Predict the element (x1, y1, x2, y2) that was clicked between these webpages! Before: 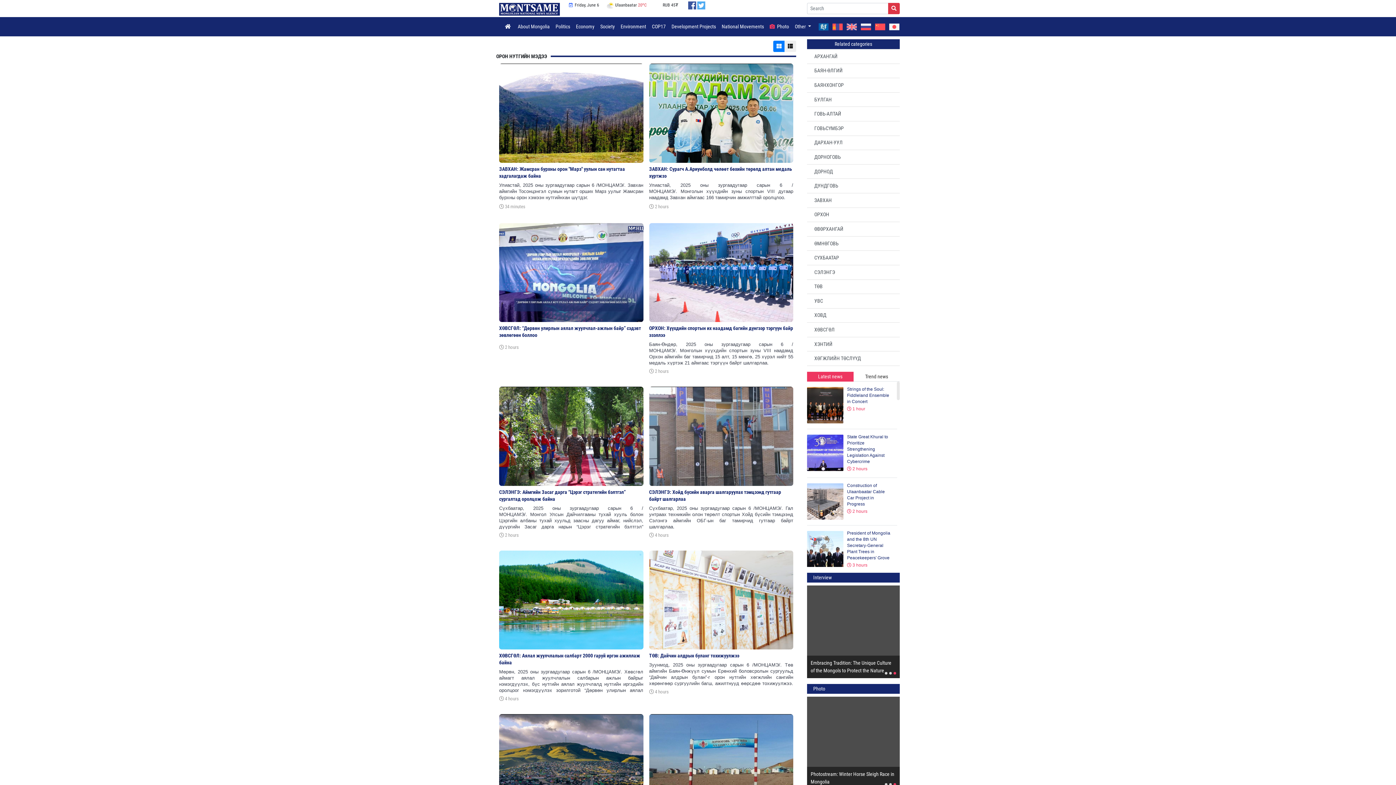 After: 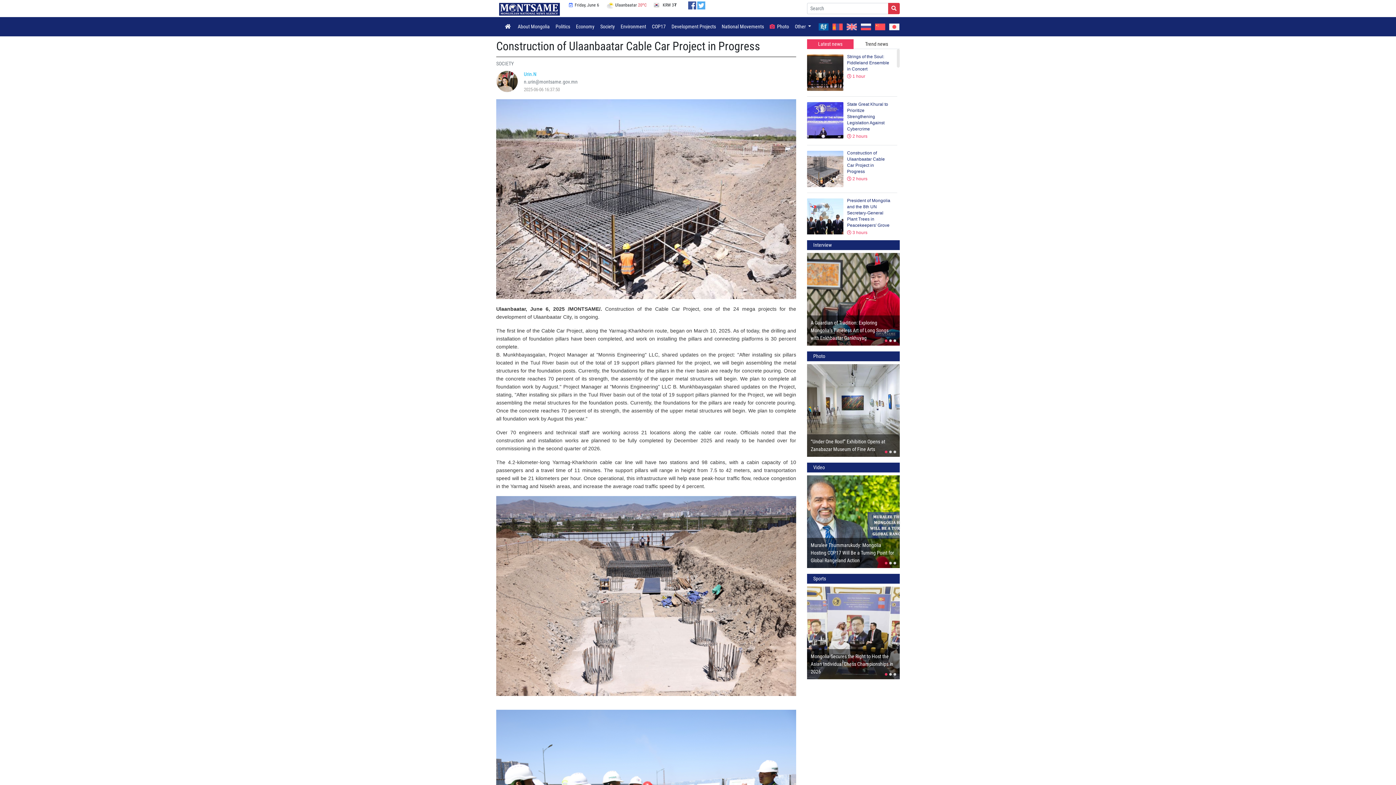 Action: label: Construction of Ulaanbaatar Cable Car Project in Progress
 2 hours bbox: (807, 482, 897, 514)